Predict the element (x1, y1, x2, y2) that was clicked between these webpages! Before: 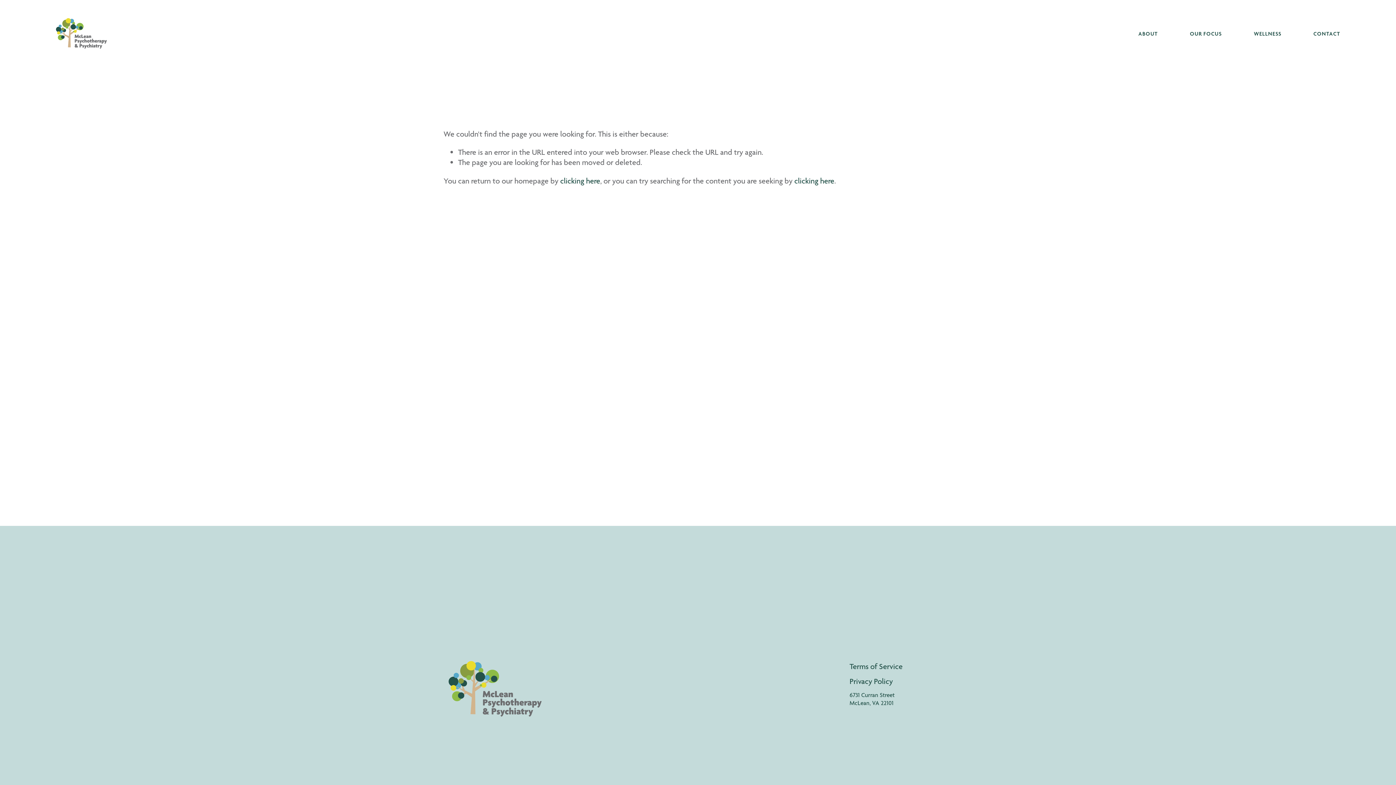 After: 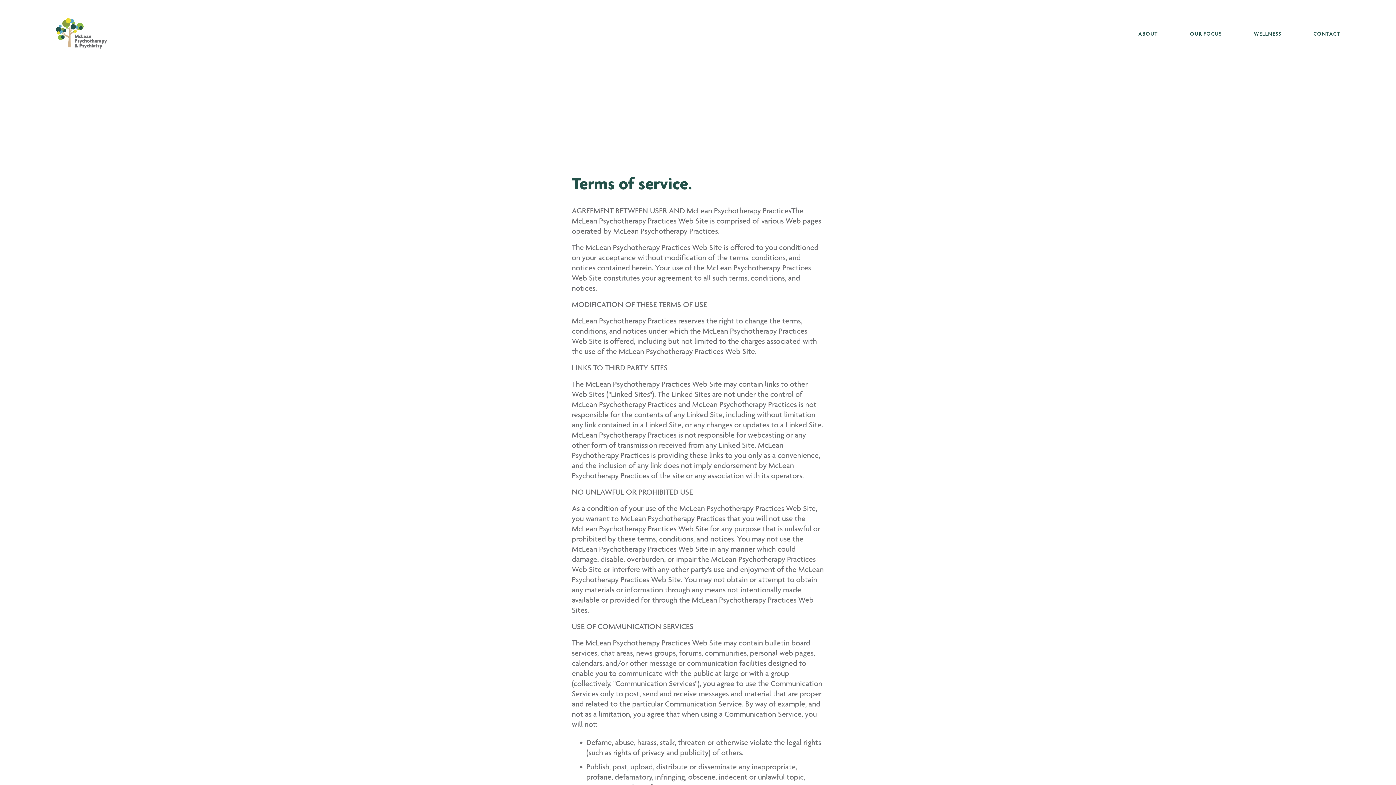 Action: label: Terms of Service bbox: (849, 661, 909, 671)